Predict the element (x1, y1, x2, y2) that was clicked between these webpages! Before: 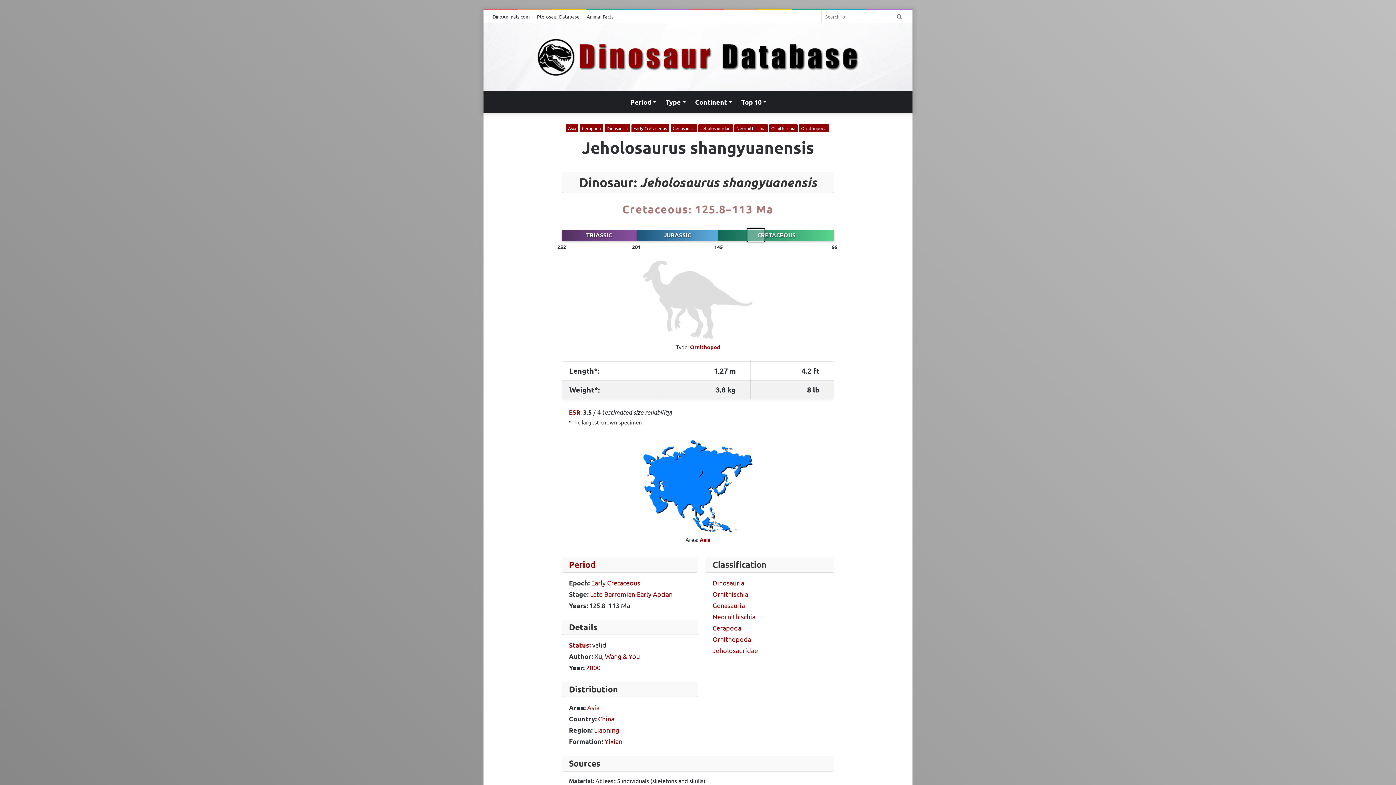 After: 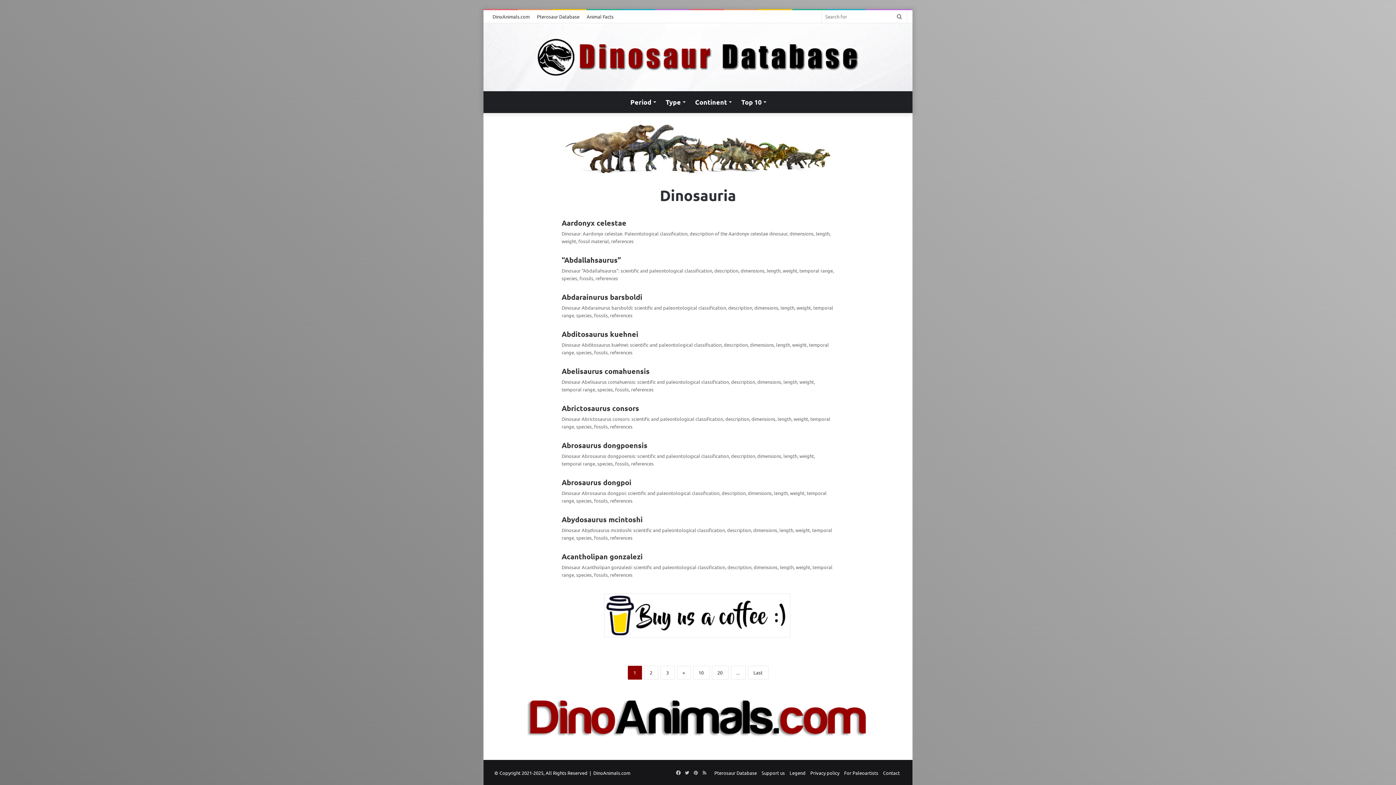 Action: bbox: (712, 579, 744, 586) label: Dinosauria